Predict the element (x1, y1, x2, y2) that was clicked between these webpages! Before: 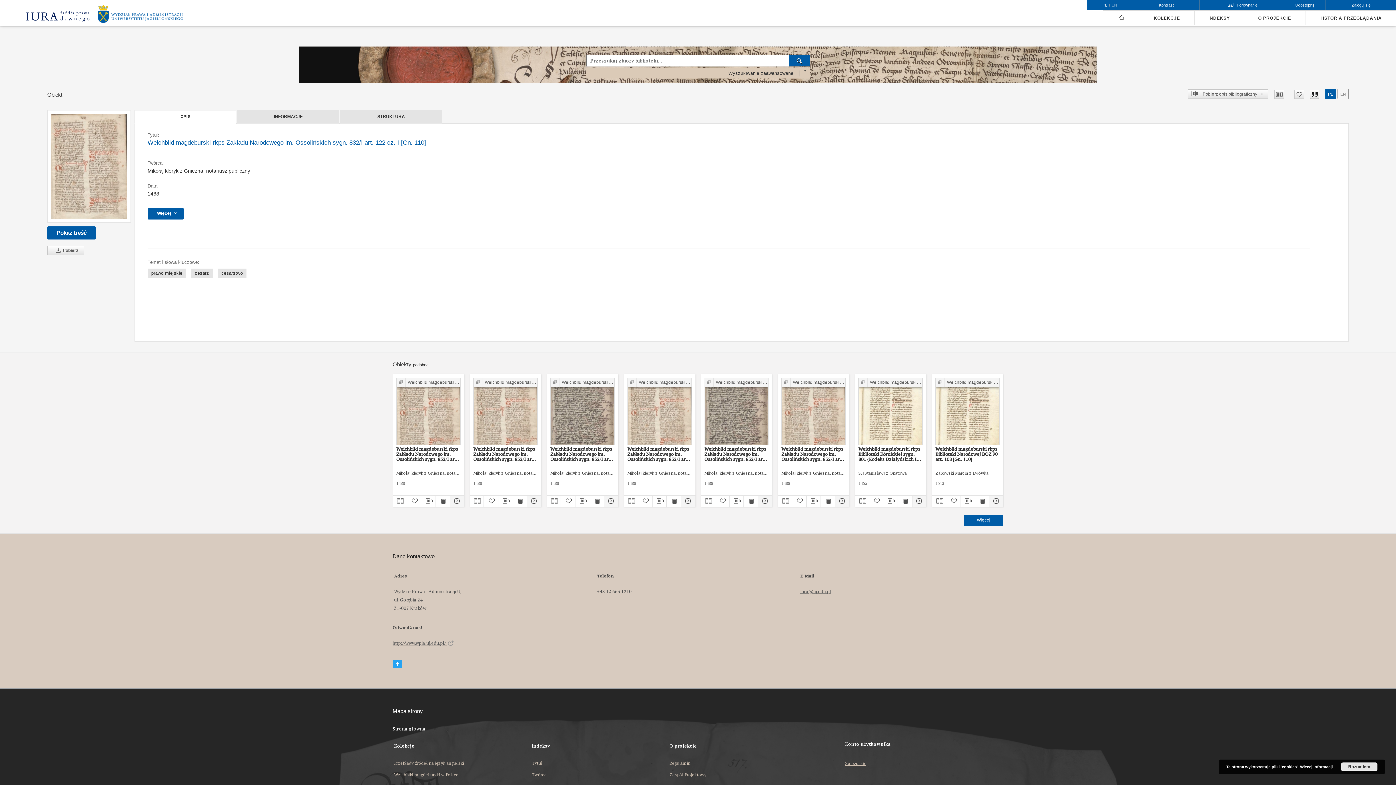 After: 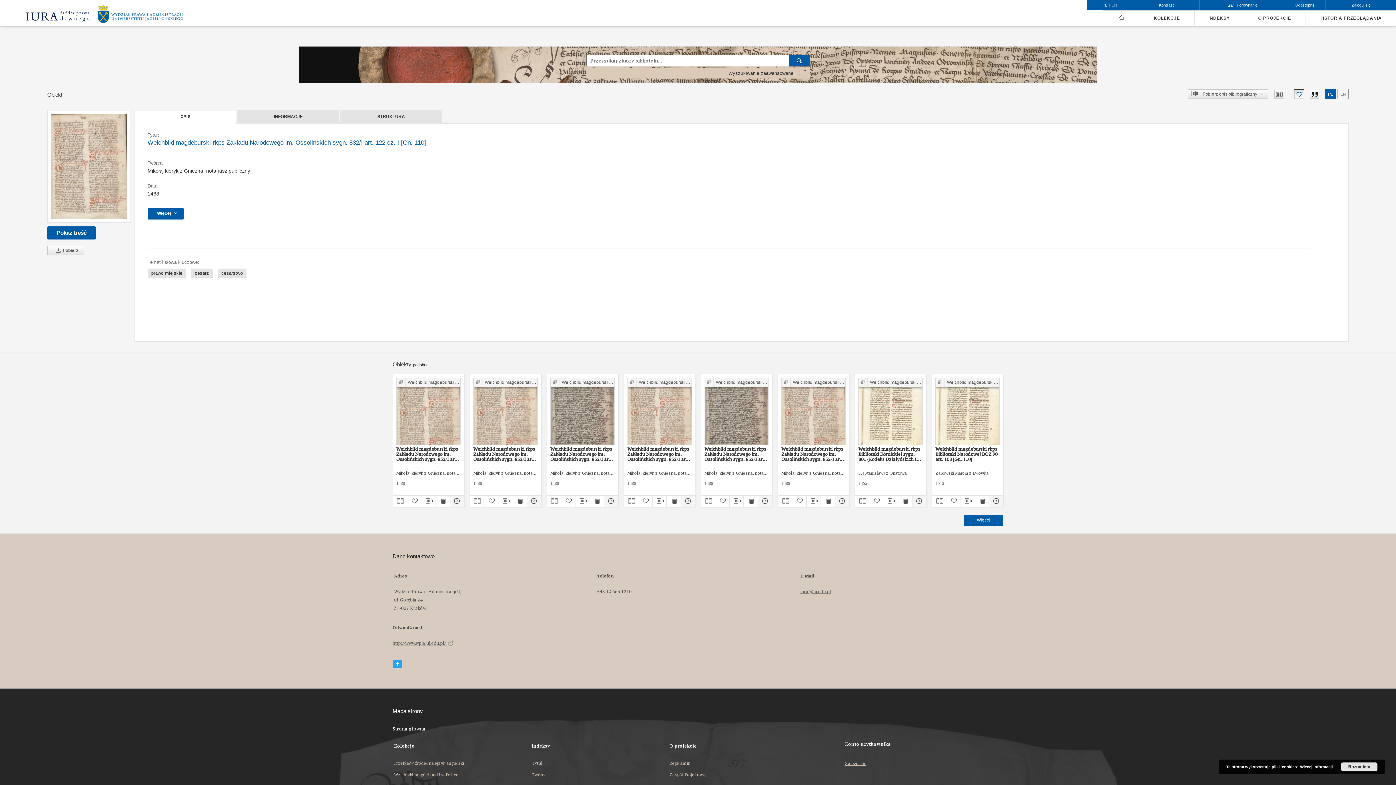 Action: label: Dodaj do ulubionych bbox: (1294, 89, 1304, 98)